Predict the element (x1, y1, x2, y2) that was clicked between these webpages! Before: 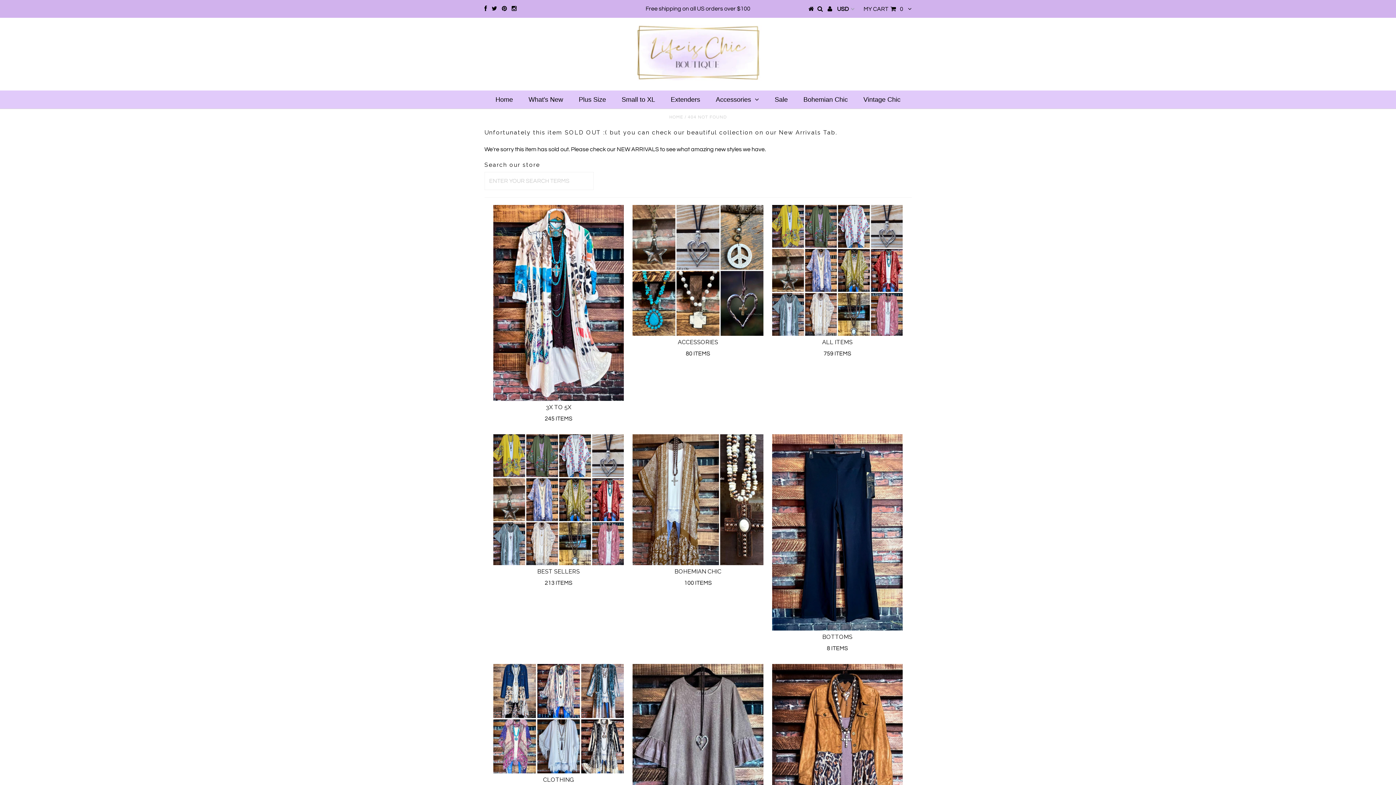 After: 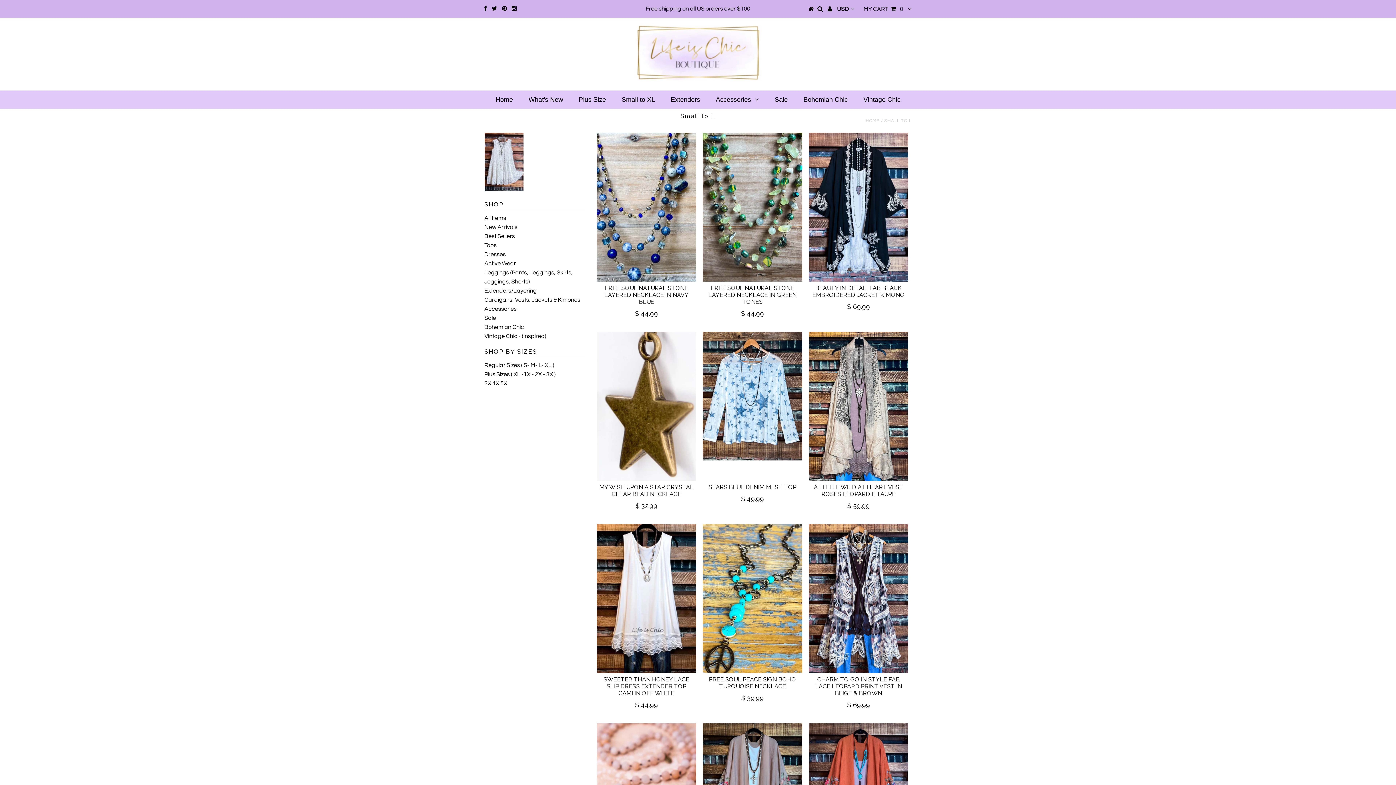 Action: bbox: (614, 90, 662, 108) label: Small to XL